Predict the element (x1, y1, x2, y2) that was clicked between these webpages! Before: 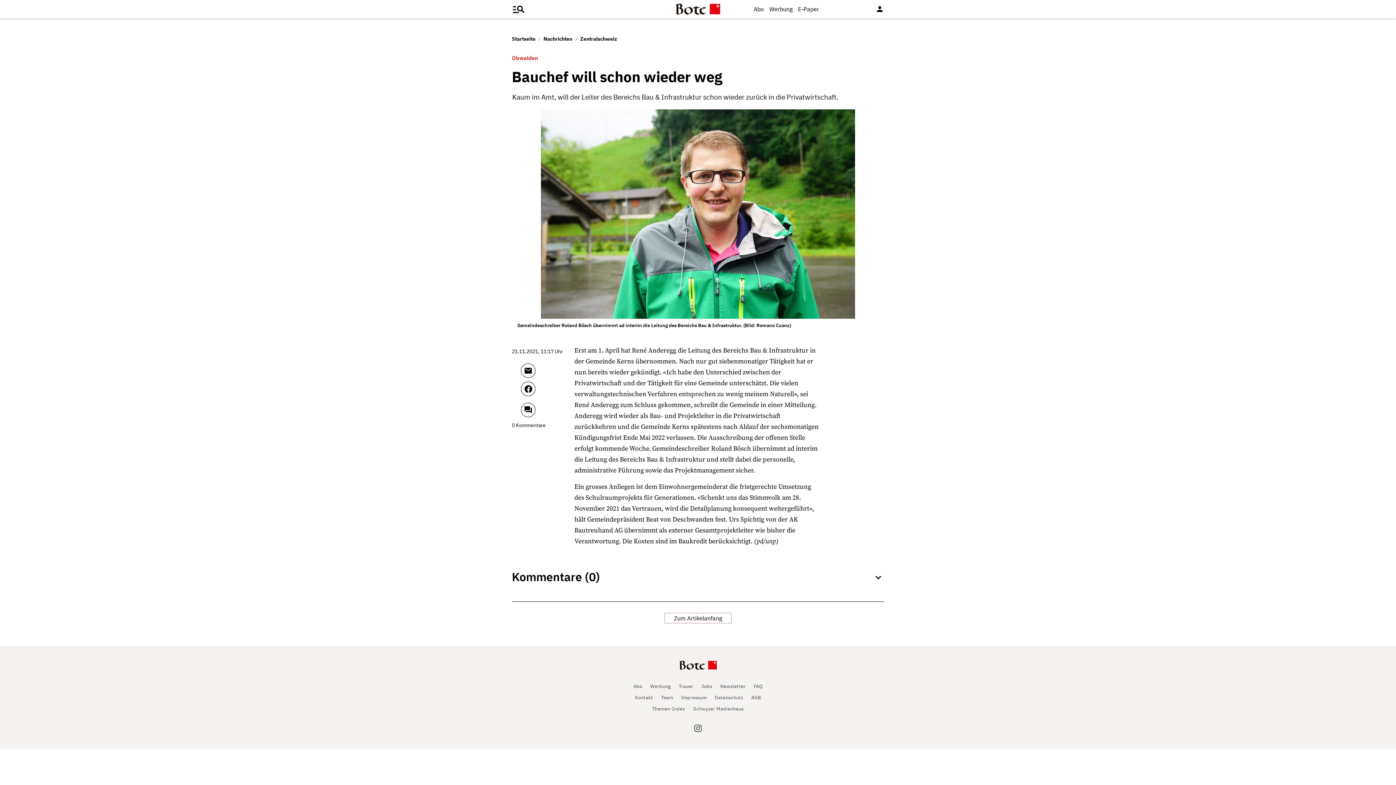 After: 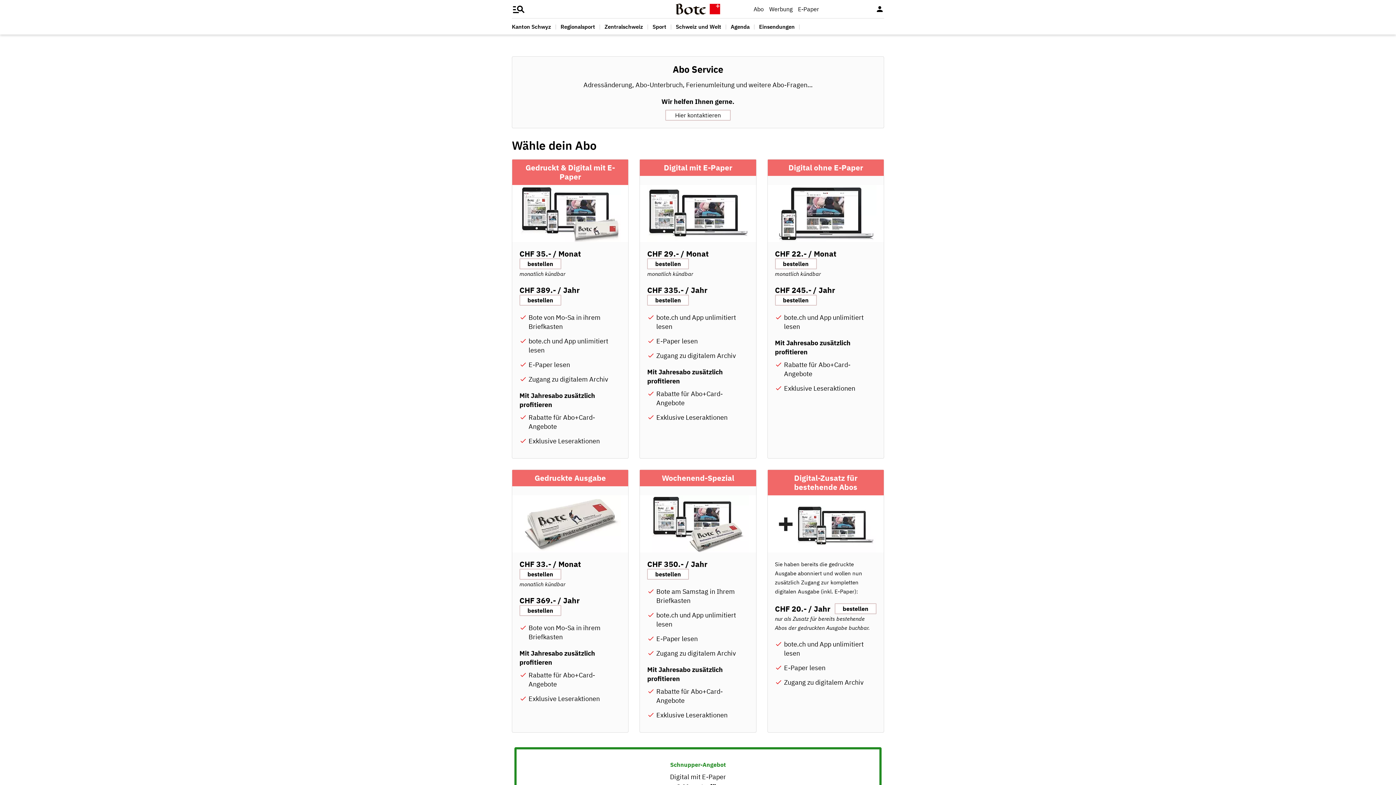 Action: bbox: (753, 4, 764, 13) label: Abo